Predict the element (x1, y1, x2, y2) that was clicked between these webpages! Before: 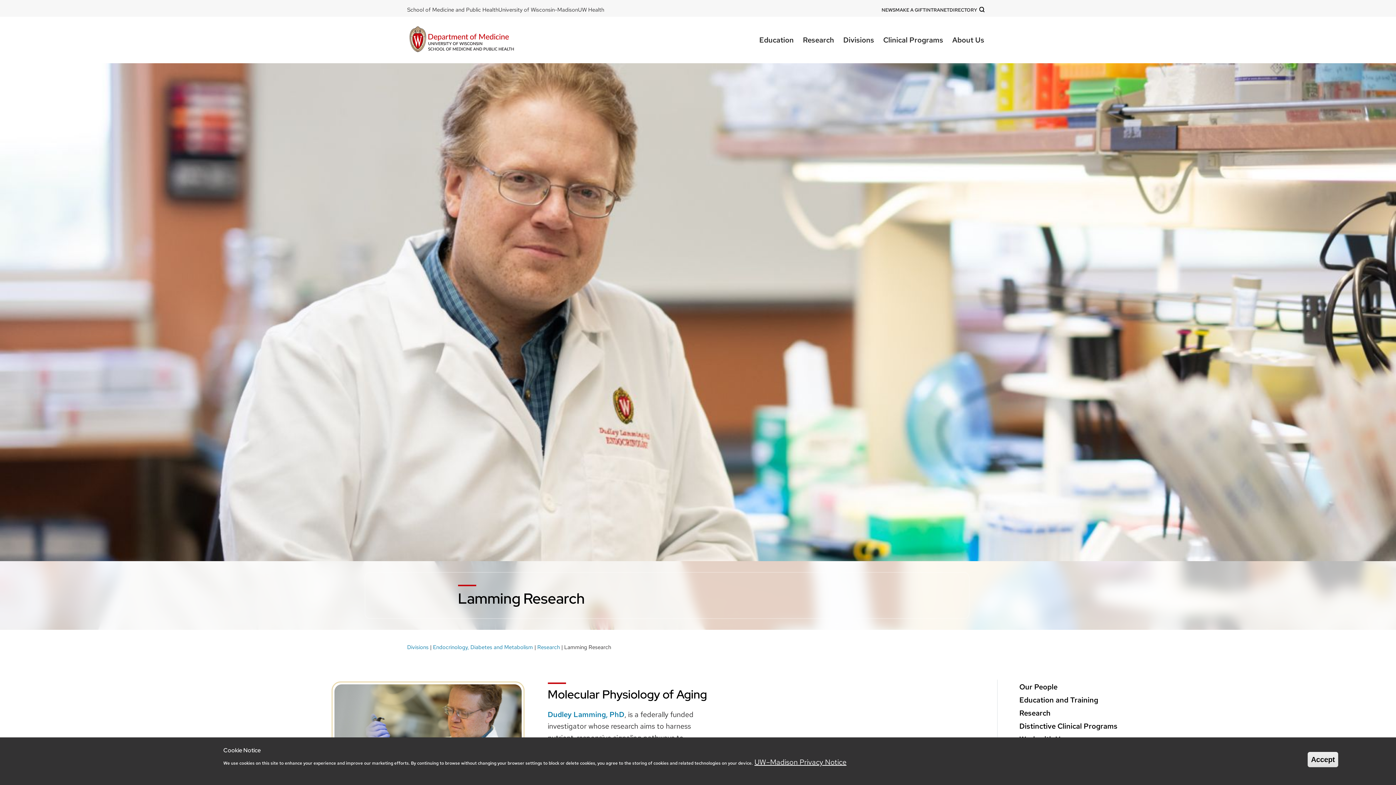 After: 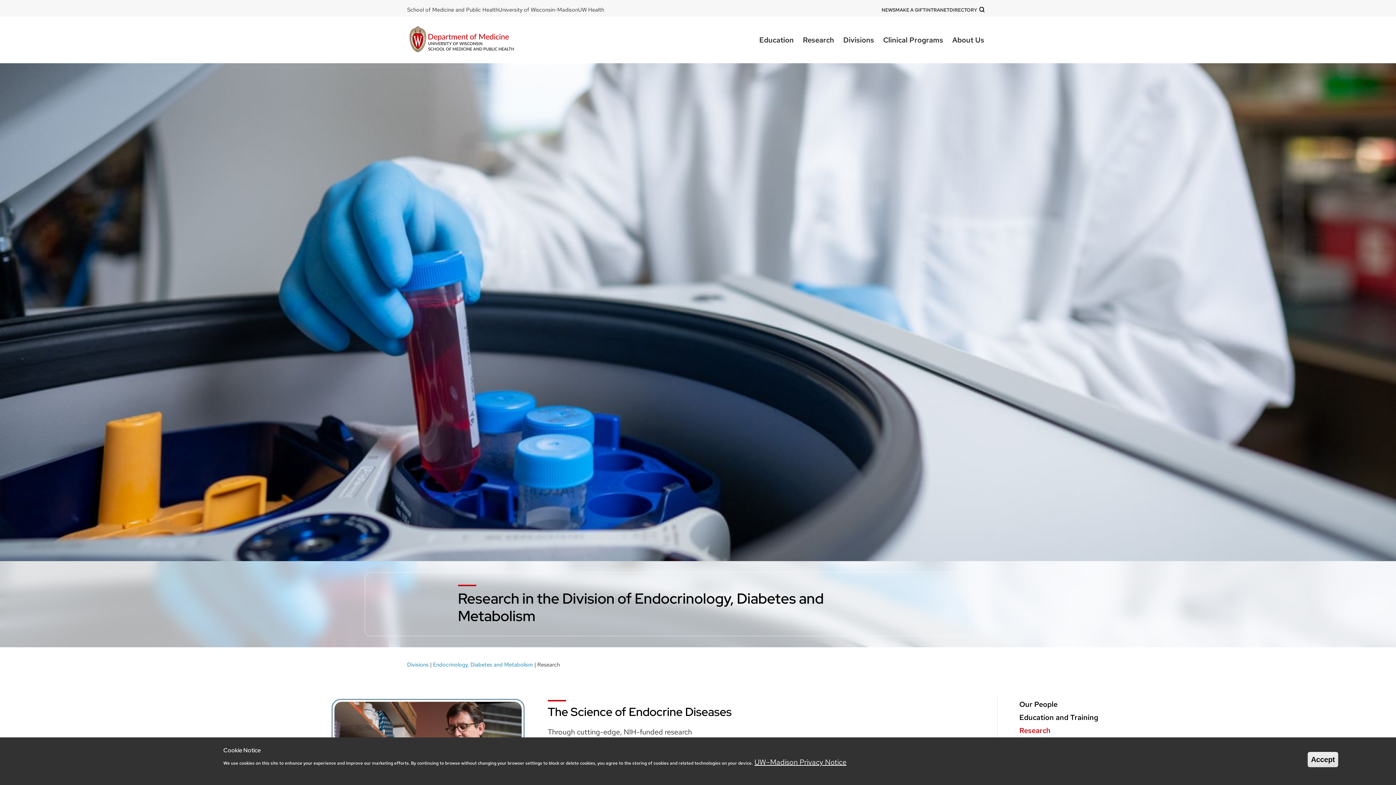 Action: label: Research bbox: (537, 644, 560, 651)